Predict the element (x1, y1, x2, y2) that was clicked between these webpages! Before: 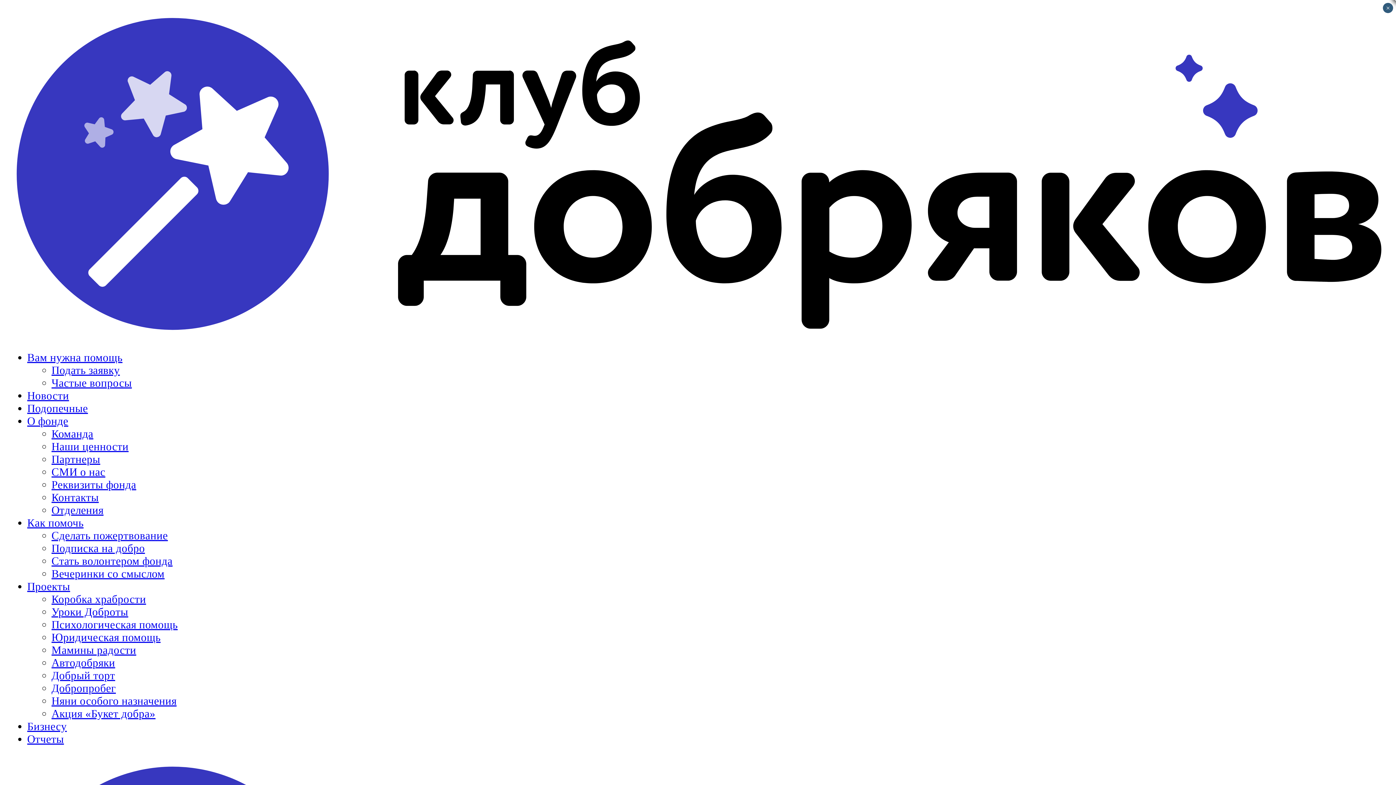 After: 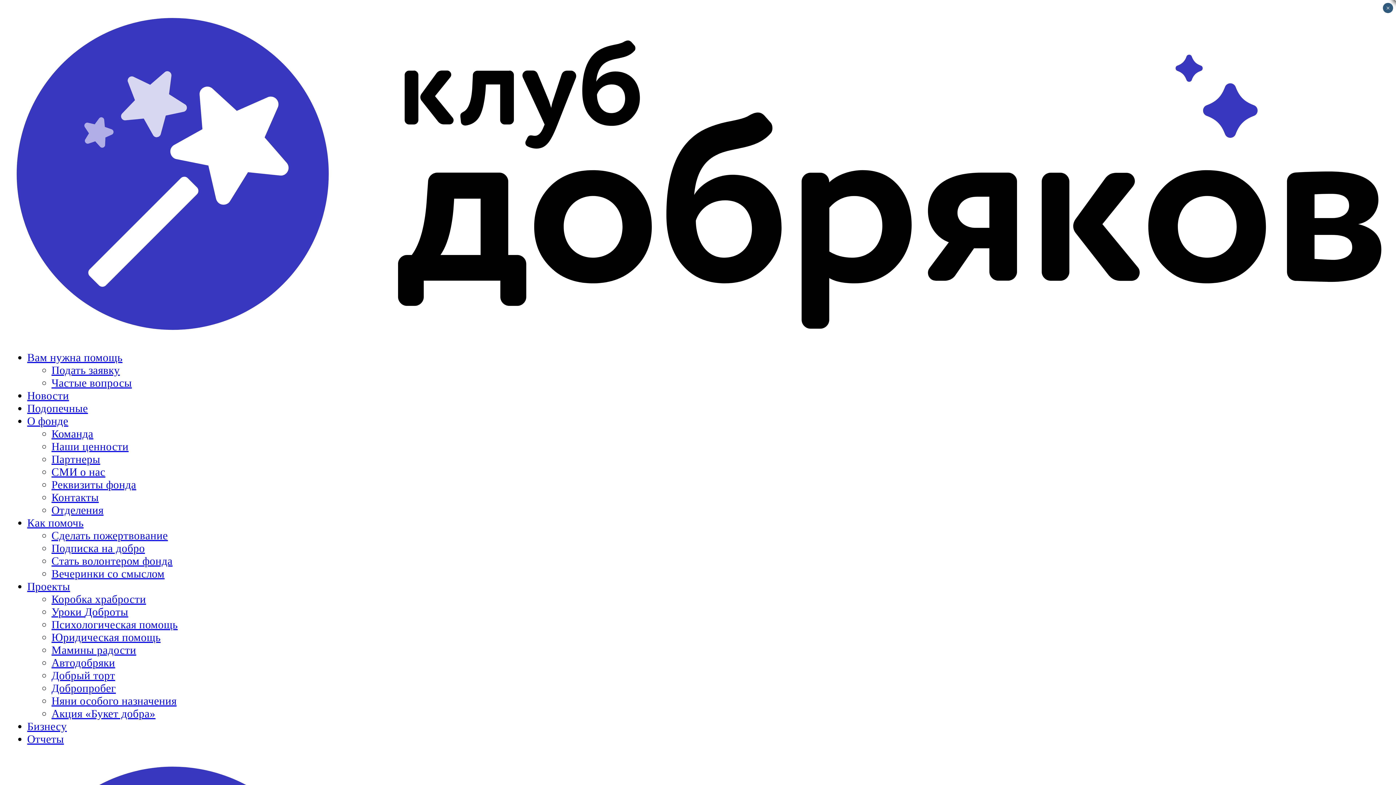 Action: bbox: (51, 593, 146, 605) label: Коробка храбрости